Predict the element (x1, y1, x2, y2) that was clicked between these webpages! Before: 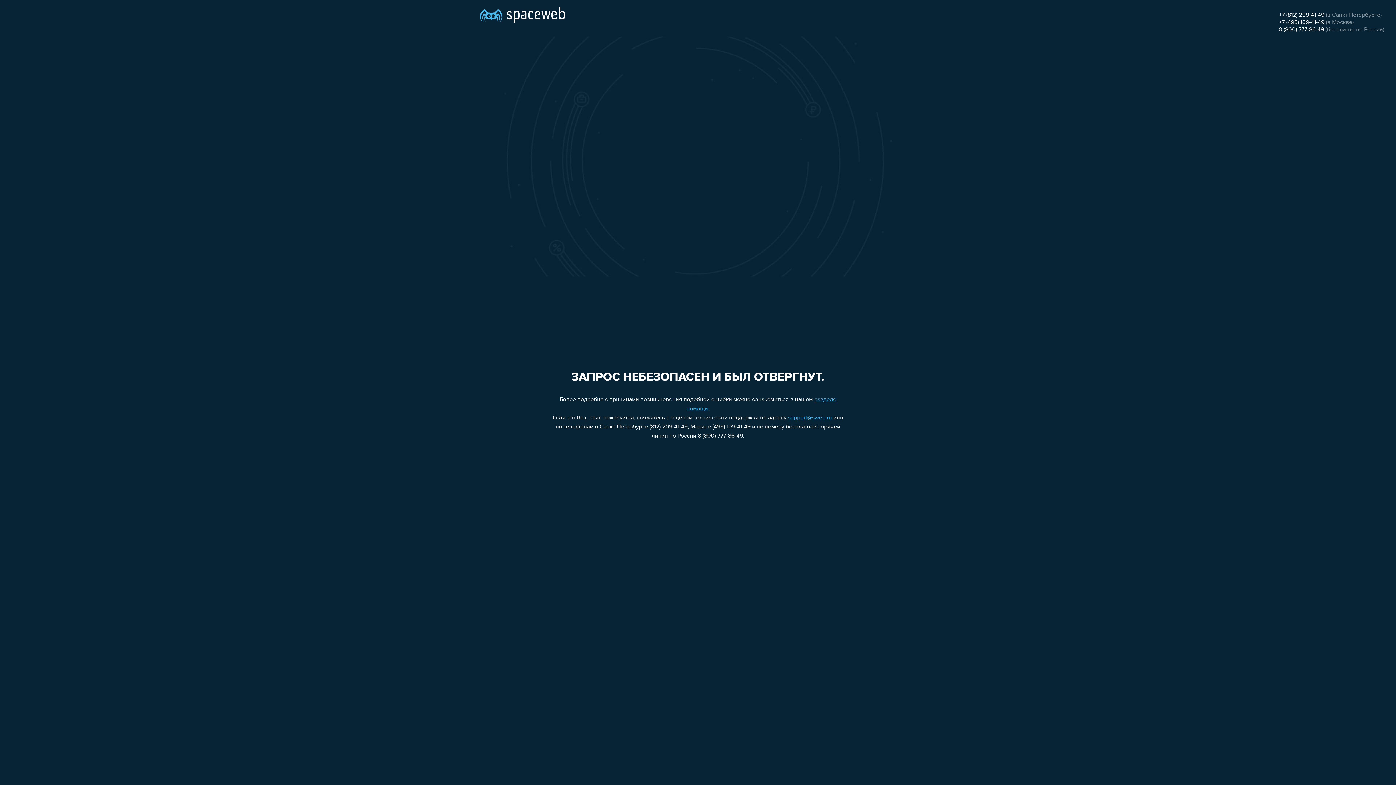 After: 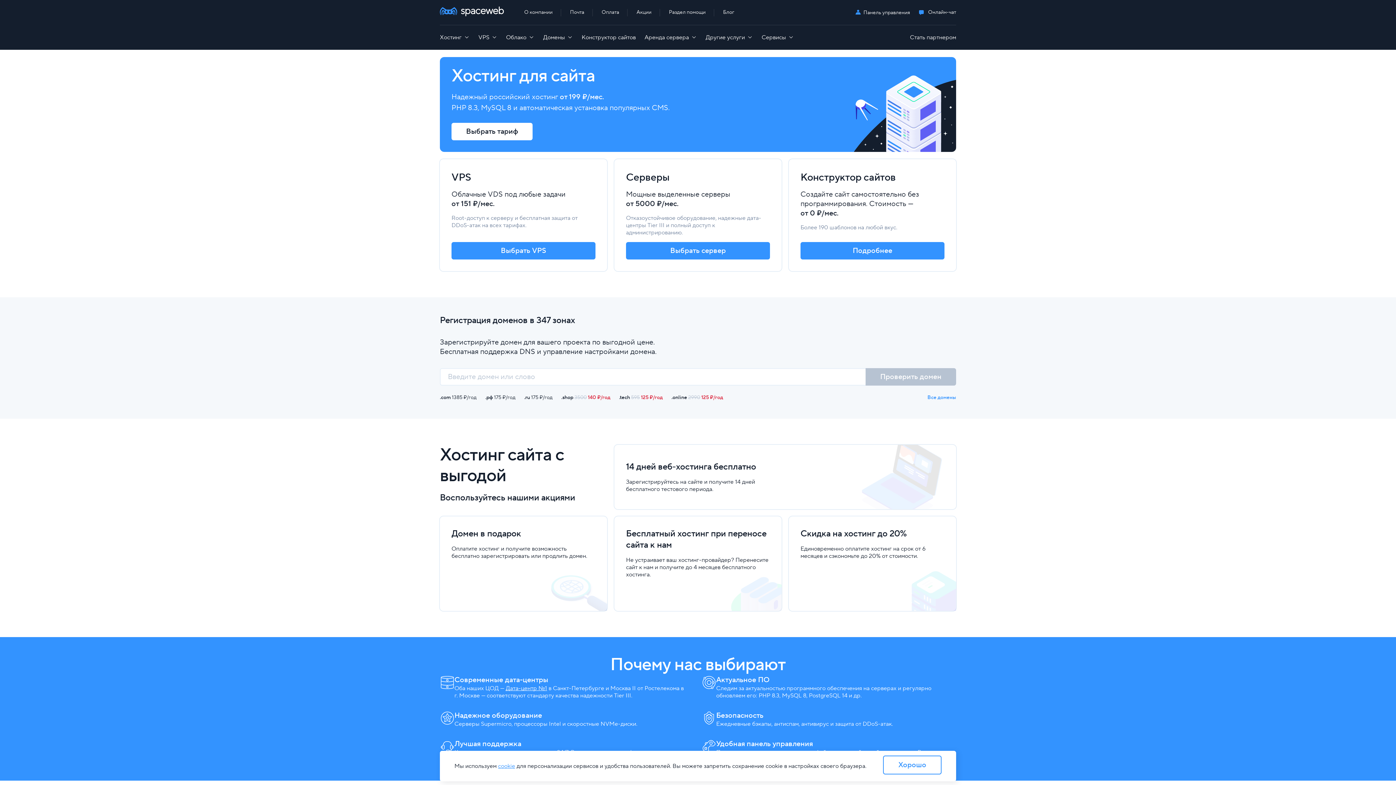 Action: bbox: (480, 0, 565, 25)